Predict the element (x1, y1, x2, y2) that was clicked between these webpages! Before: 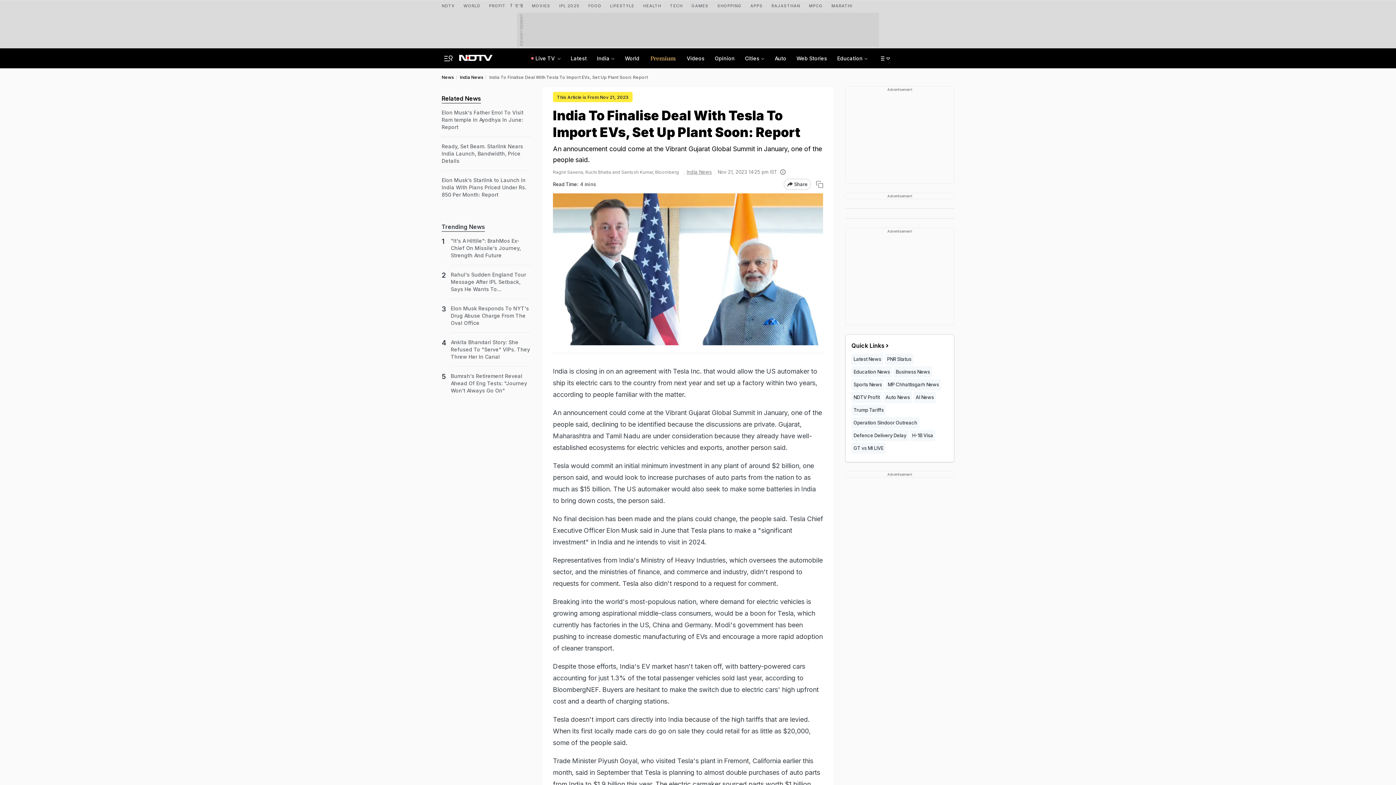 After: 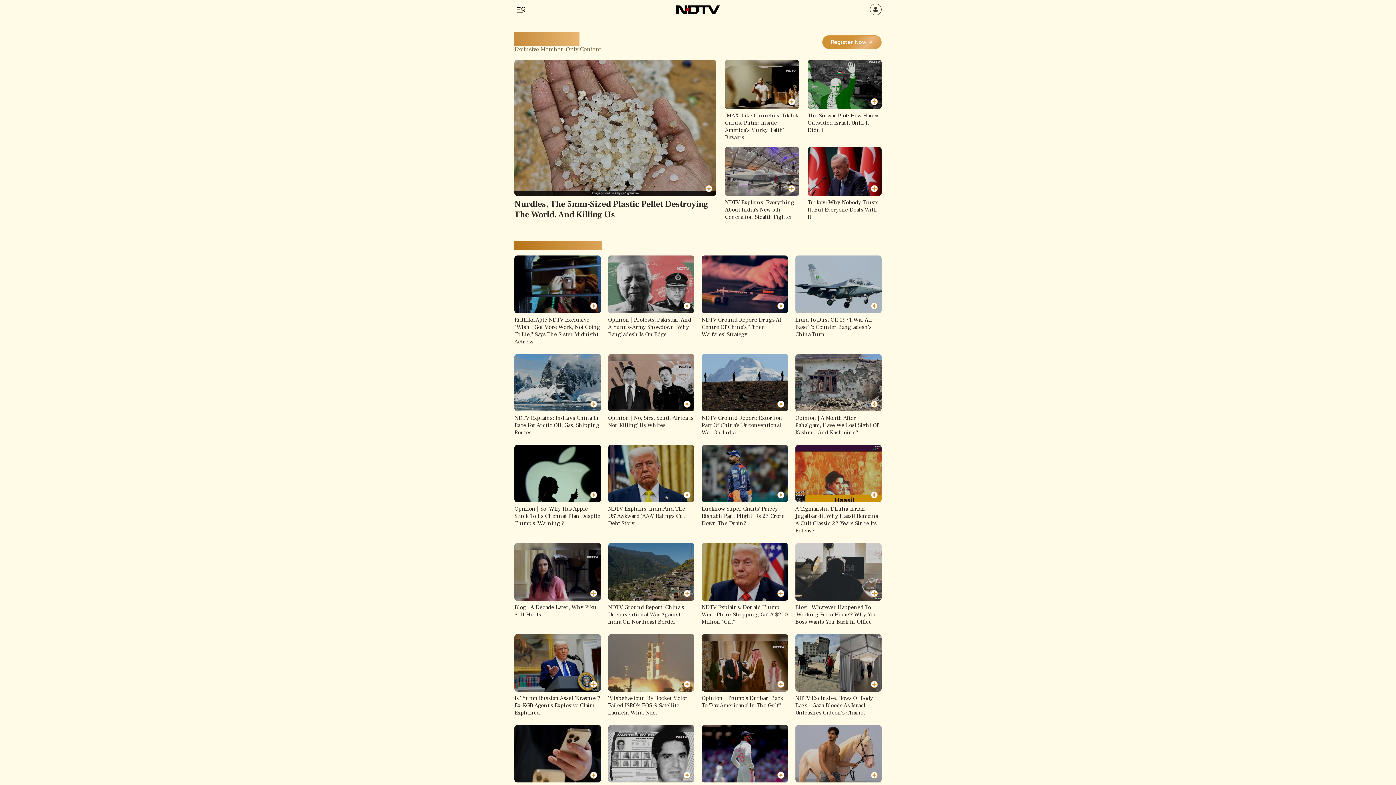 Action: bbox: (647, 48, 678, 68)